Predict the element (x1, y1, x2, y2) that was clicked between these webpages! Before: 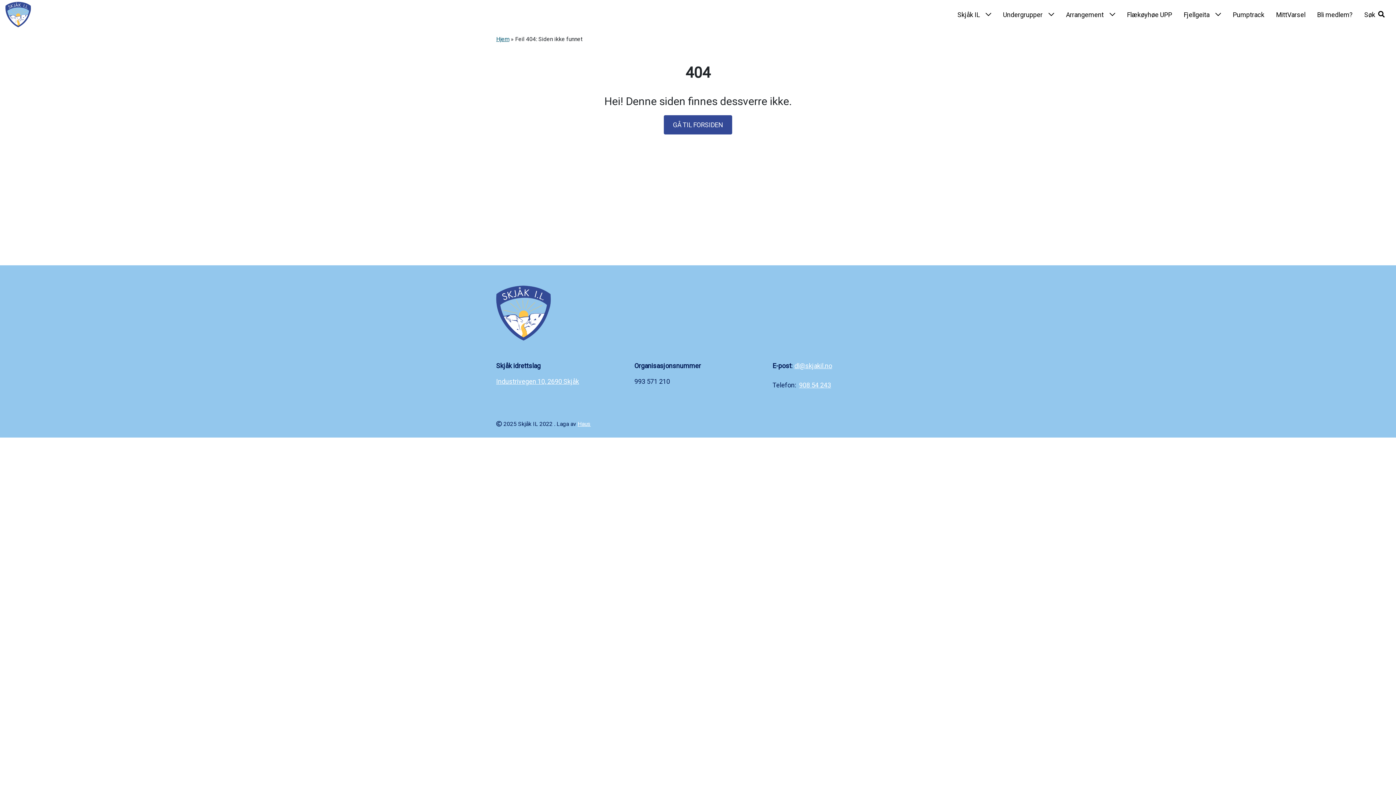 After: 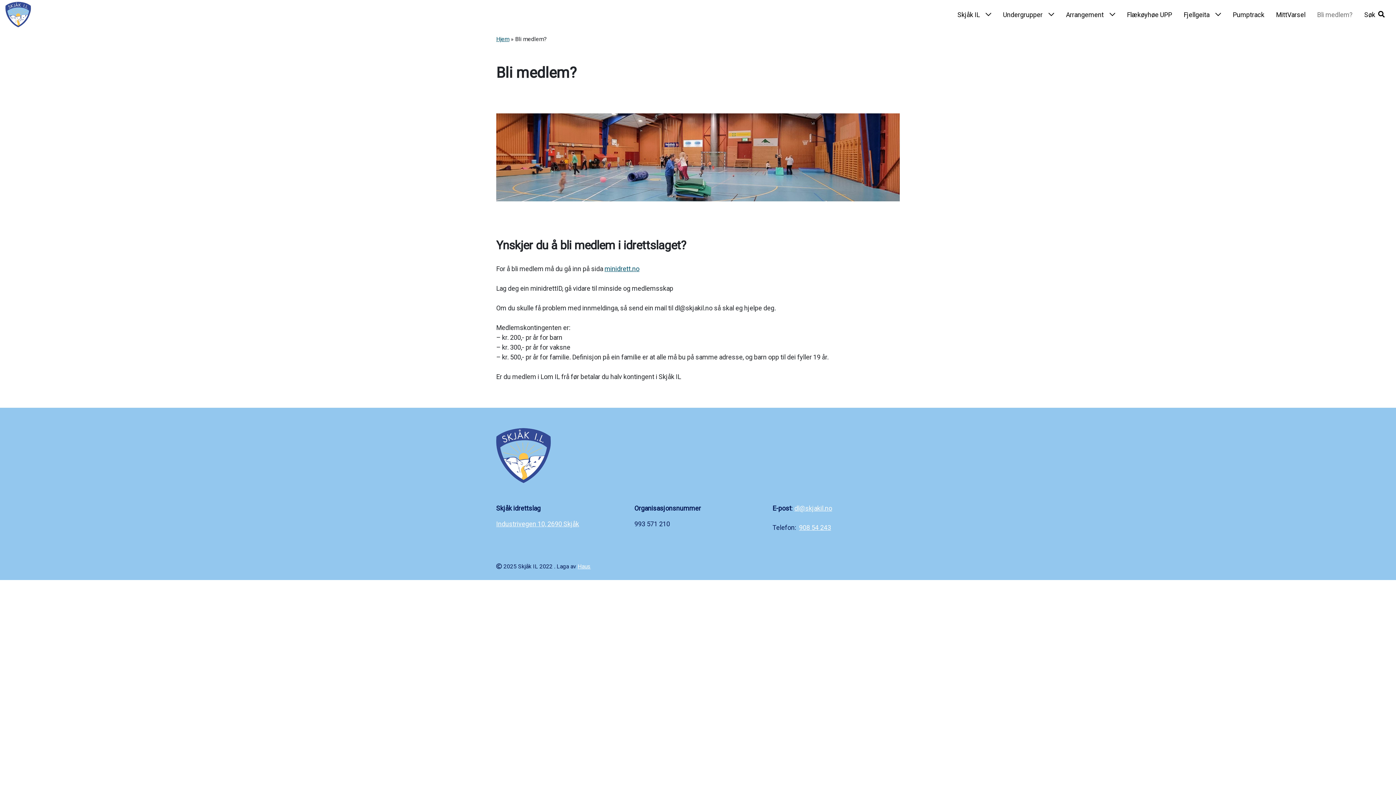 Action: label: Bli medlem? bbox: (1311, 0, 1358, 29)